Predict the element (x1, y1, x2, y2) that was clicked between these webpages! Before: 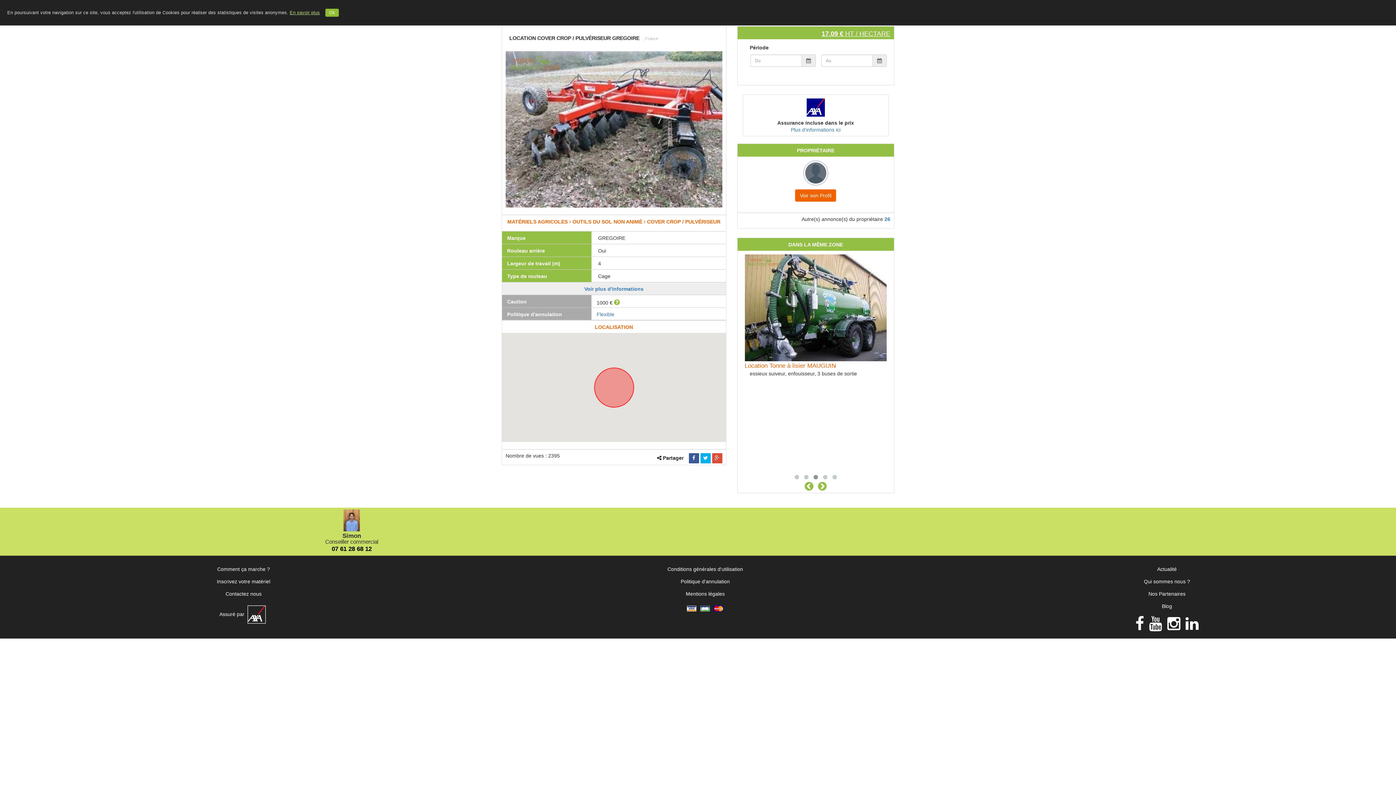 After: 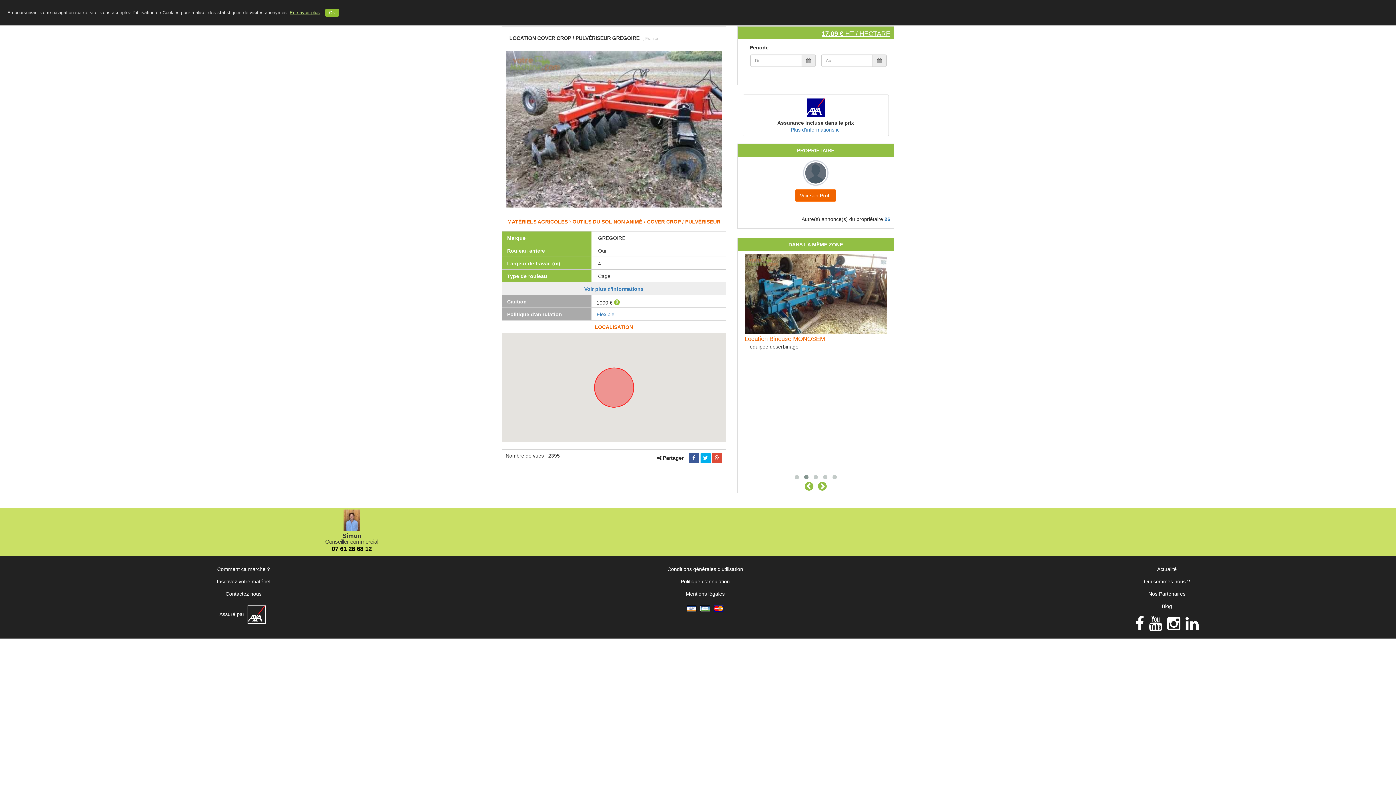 Action: bbox: (1133, 622, 1146, 632)